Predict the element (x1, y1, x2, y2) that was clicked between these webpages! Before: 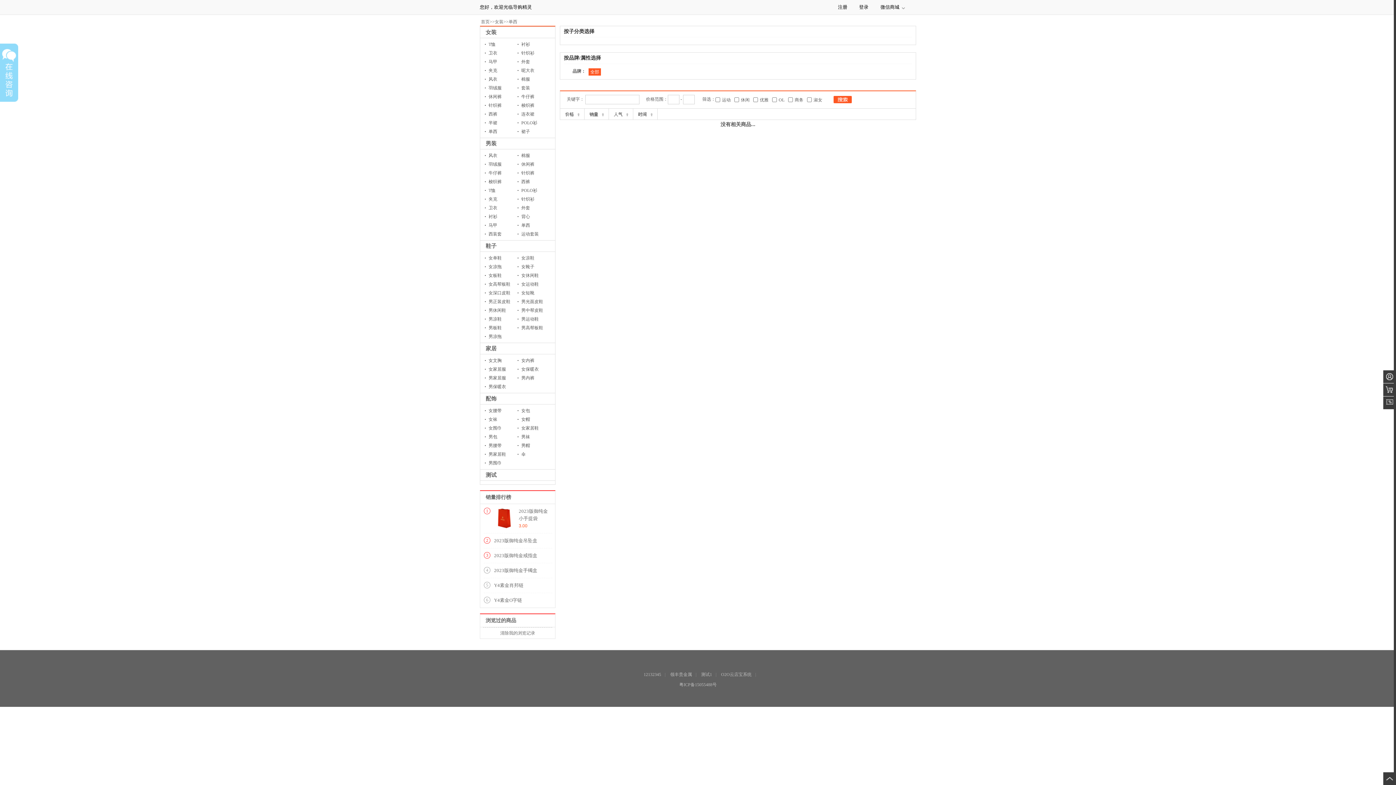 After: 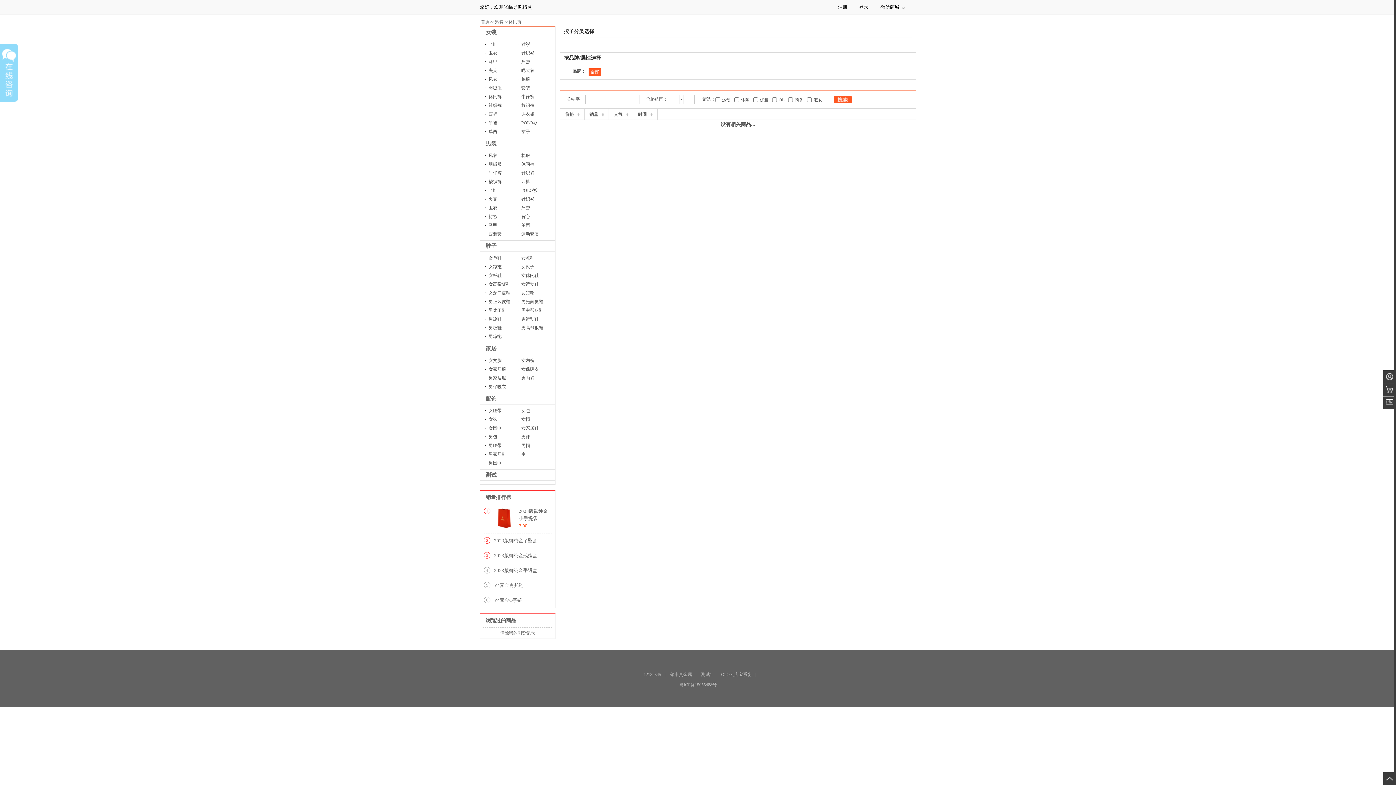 Action: label: 休闲裤 bbox: (517, 160, 550, 168)